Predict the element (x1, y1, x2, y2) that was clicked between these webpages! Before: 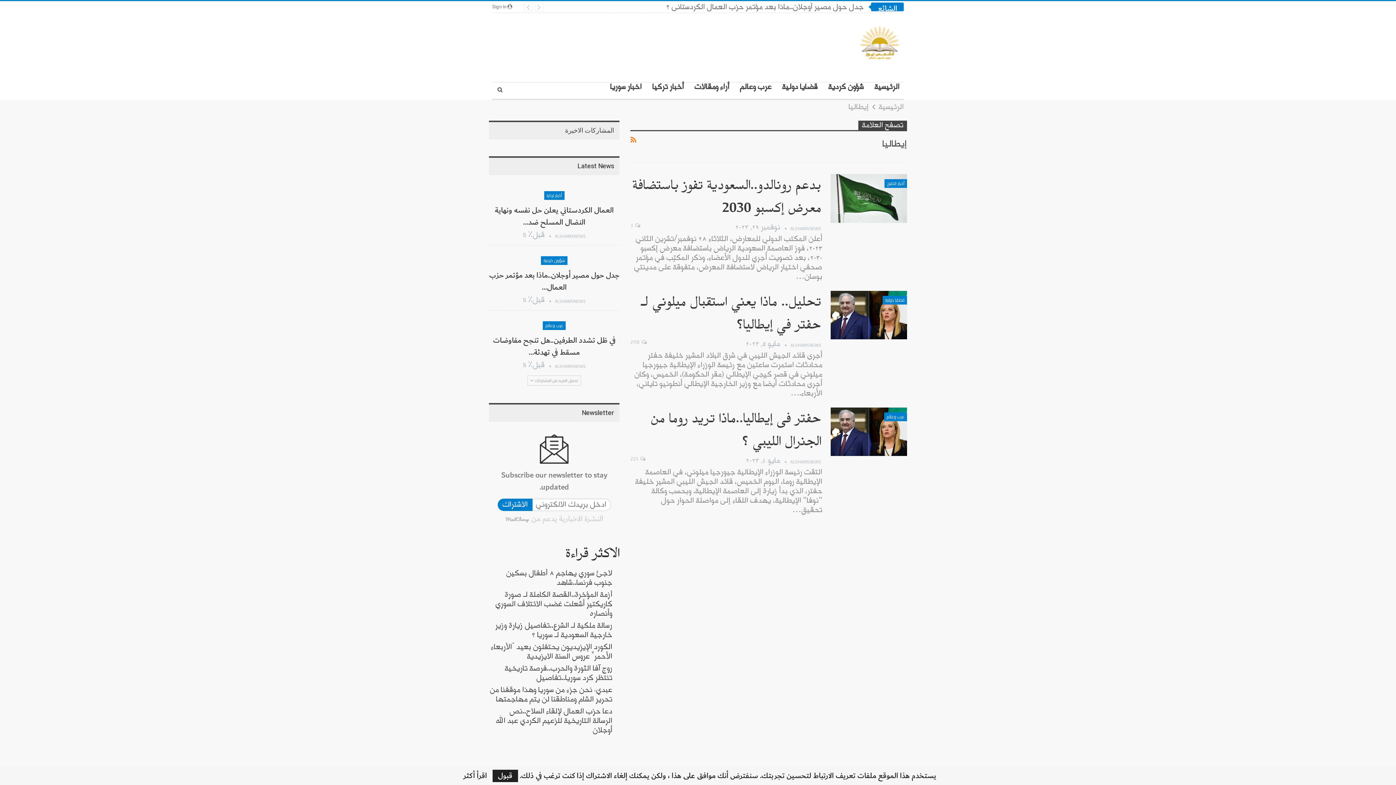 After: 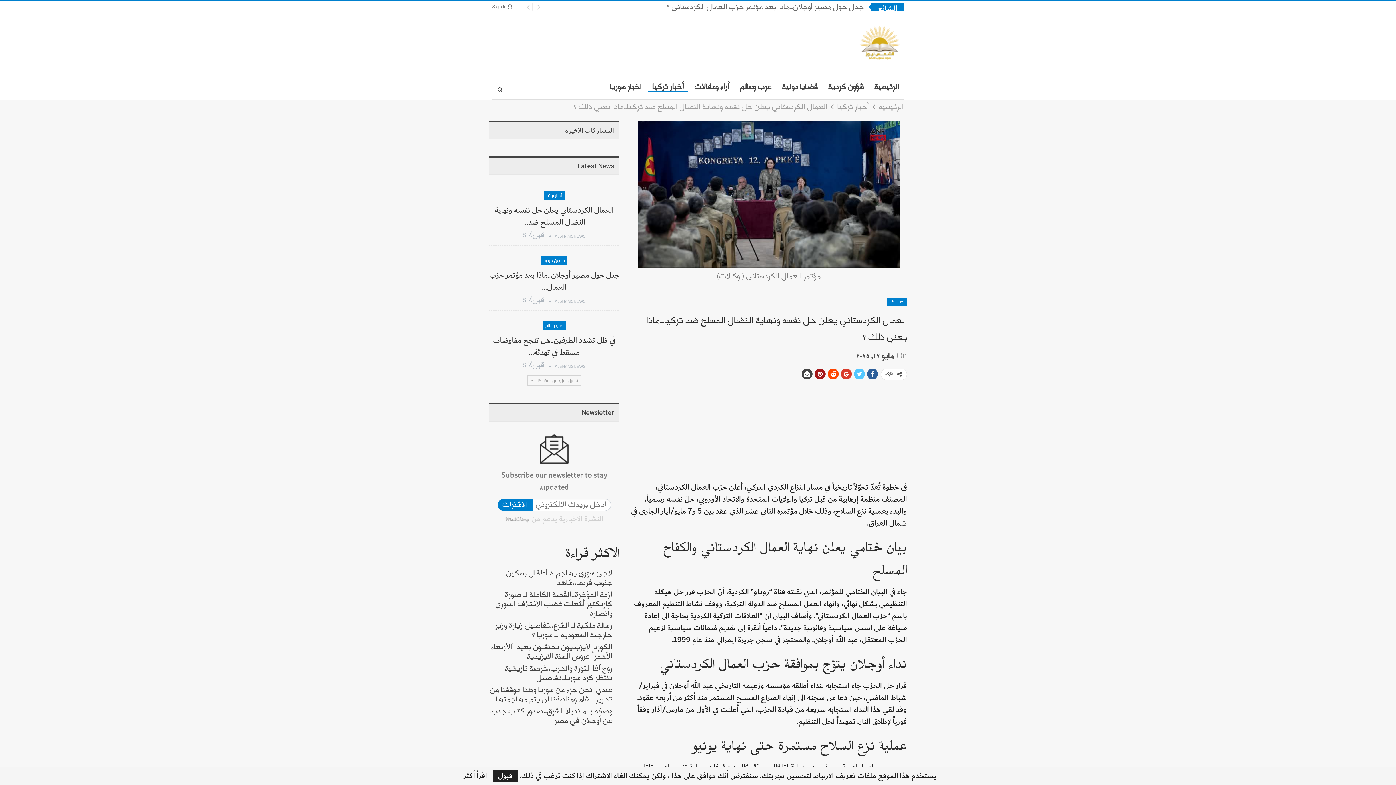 Action: label: العمال الكردستاني يعلن حل نفسه ونهاية النضال المسلح ضد… bbox: (494, 203, 613, 228)